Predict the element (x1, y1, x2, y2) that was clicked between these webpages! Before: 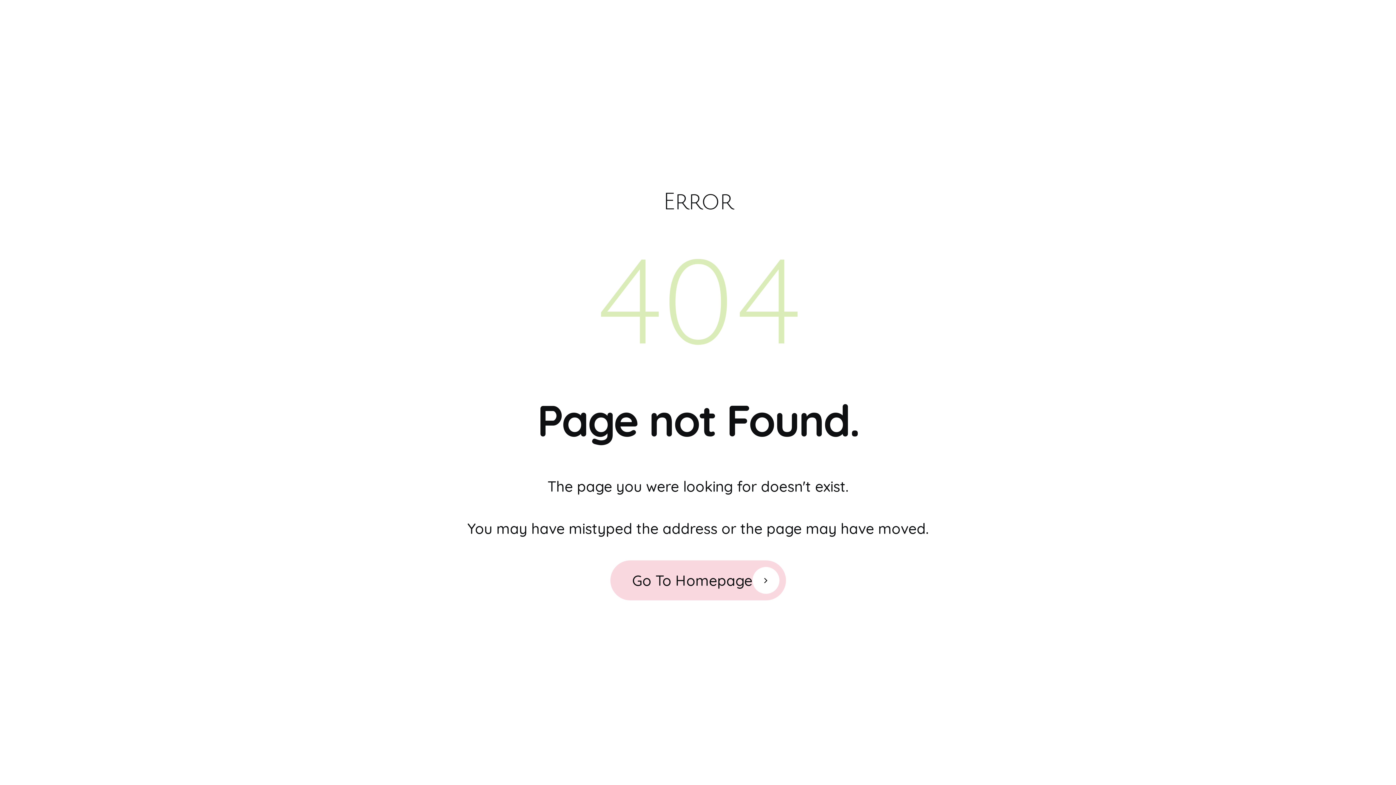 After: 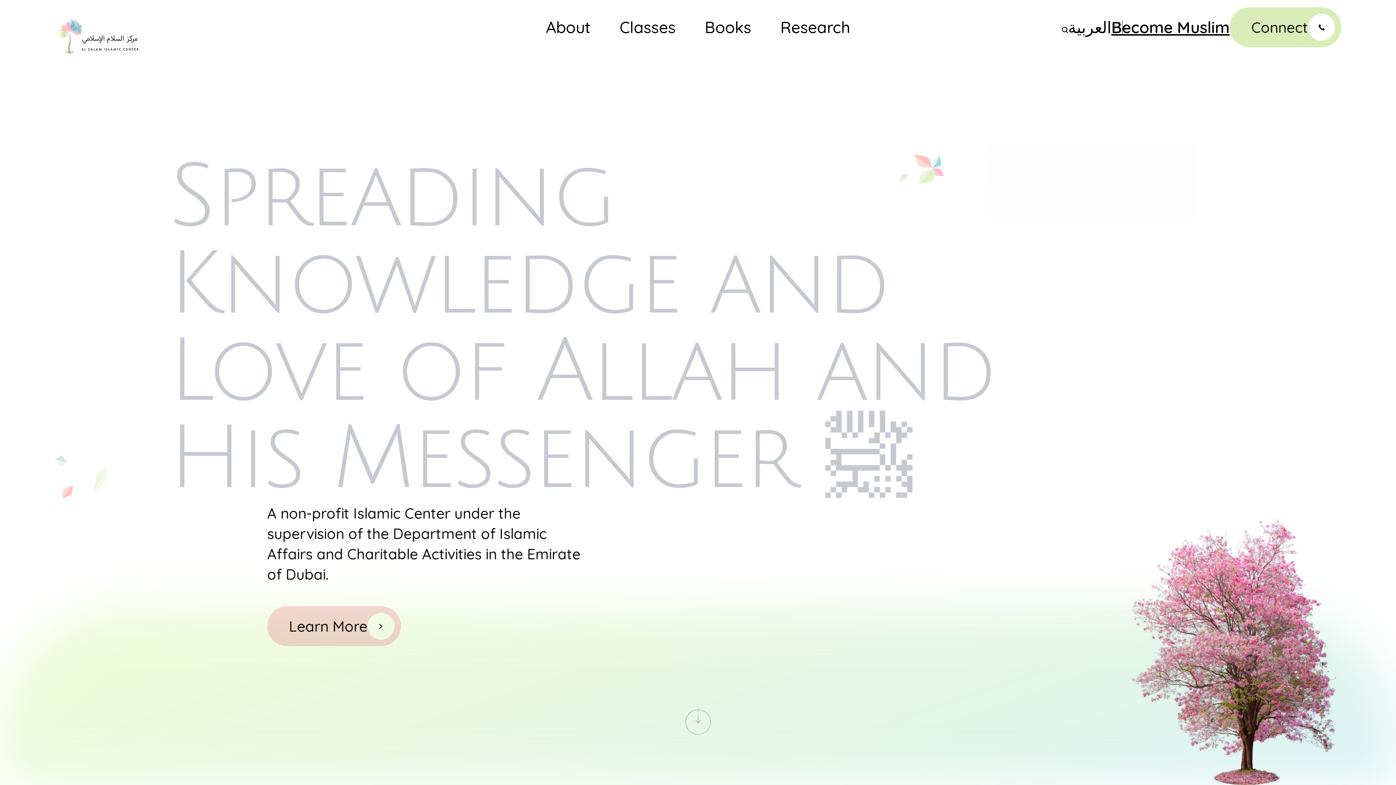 Action: label: Go To Homepage bbox: (610, 560, 786, 600)